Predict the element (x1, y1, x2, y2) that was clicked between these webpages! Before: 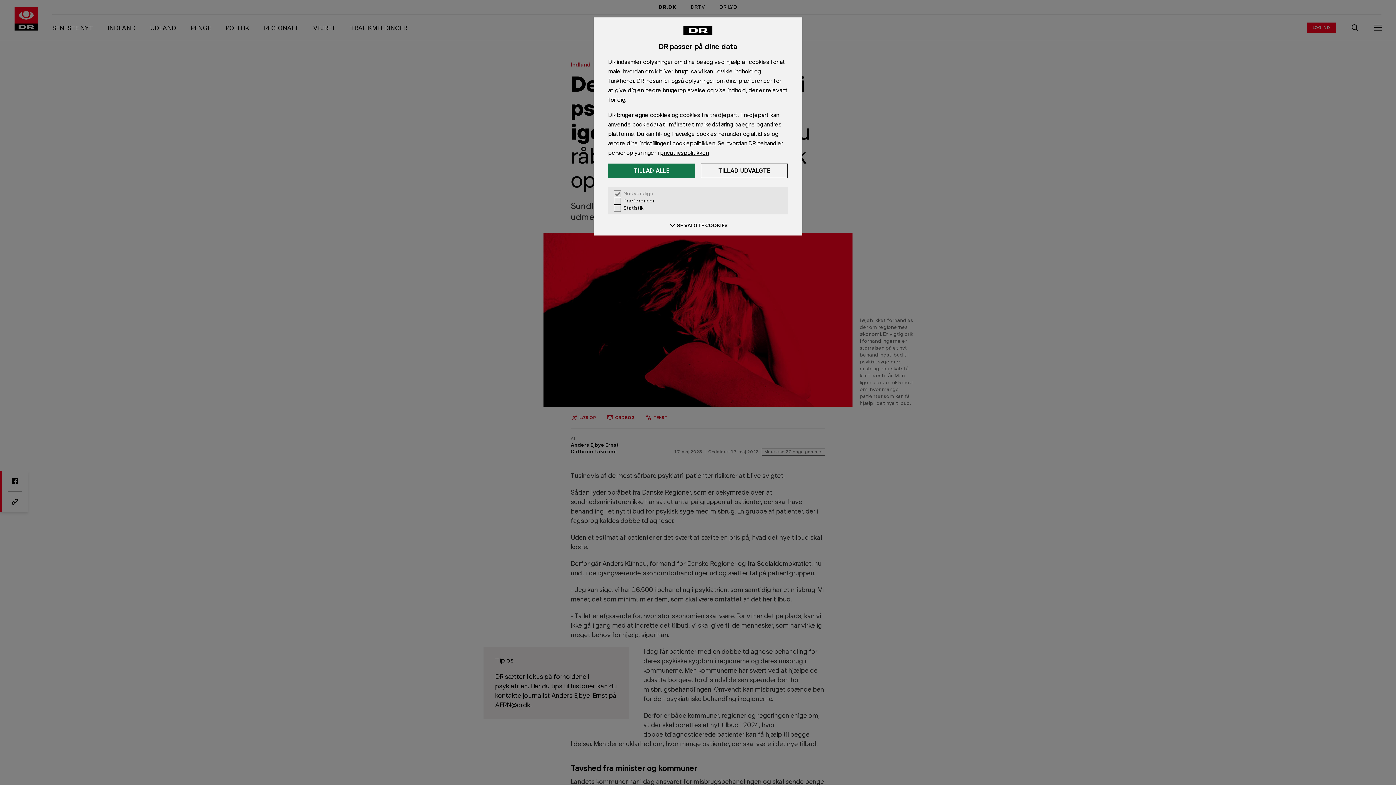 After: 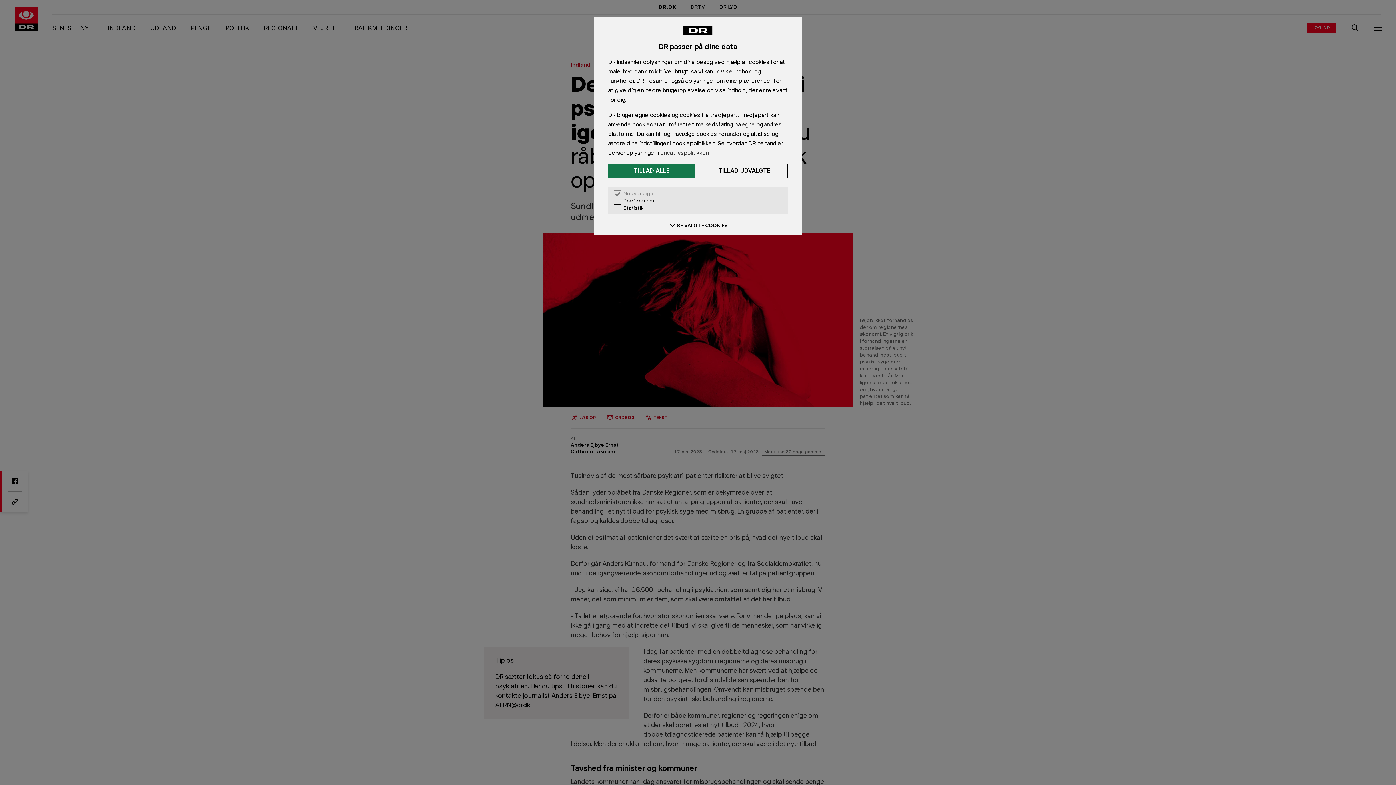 Action: bbox: (660, 149, 709, 156) label: privatlivspolitikken